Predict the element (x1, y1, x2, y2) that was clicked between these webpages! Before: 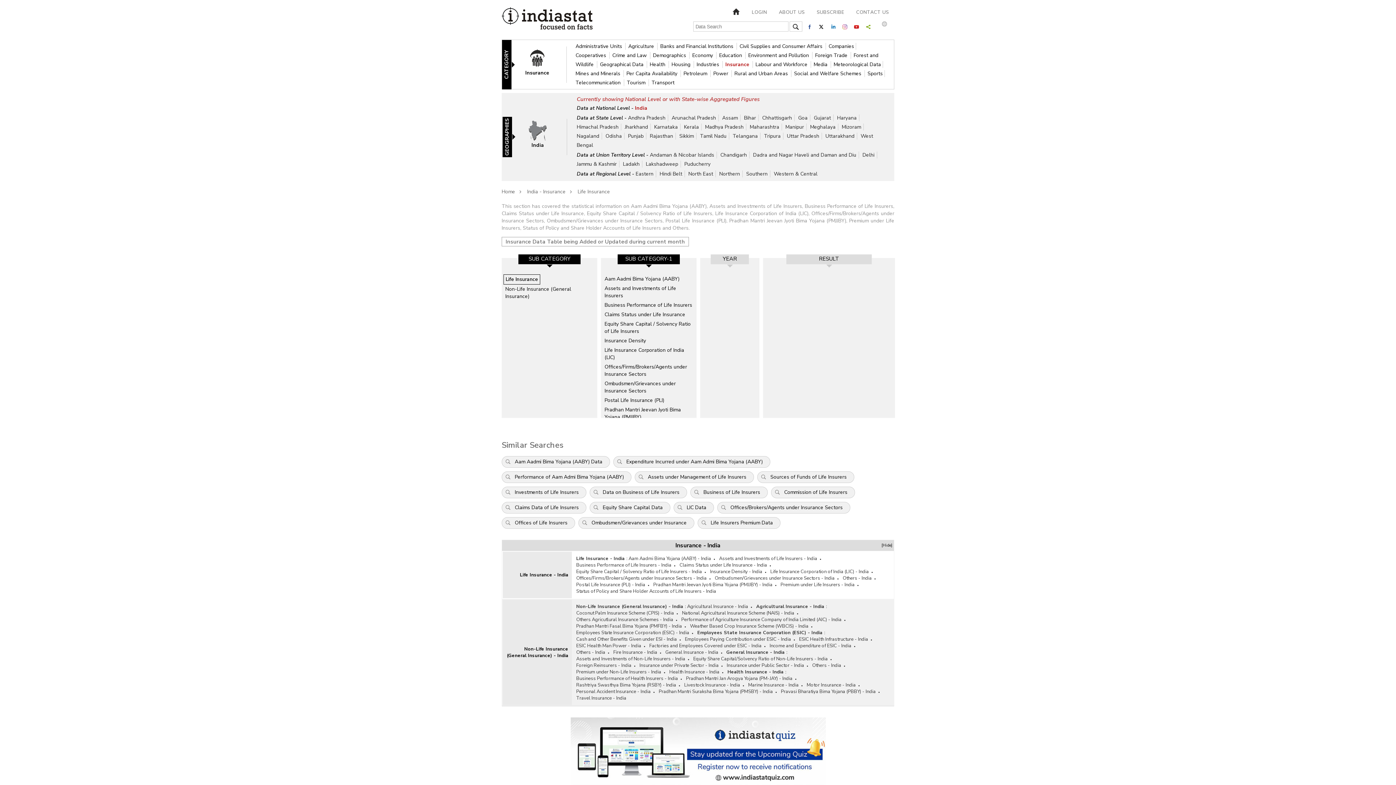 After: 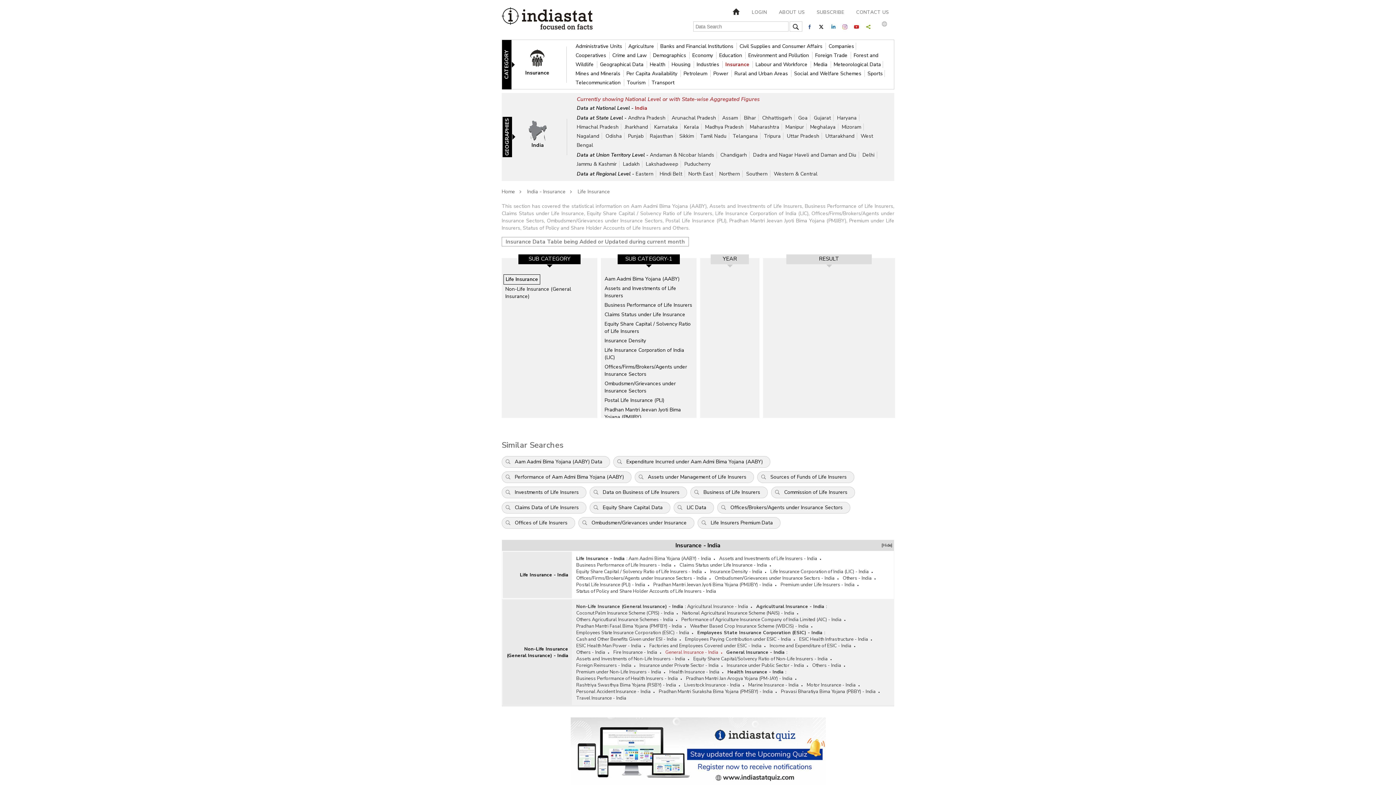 Action: bbox: (665, 649, 725, 656) label: General Insurance - India